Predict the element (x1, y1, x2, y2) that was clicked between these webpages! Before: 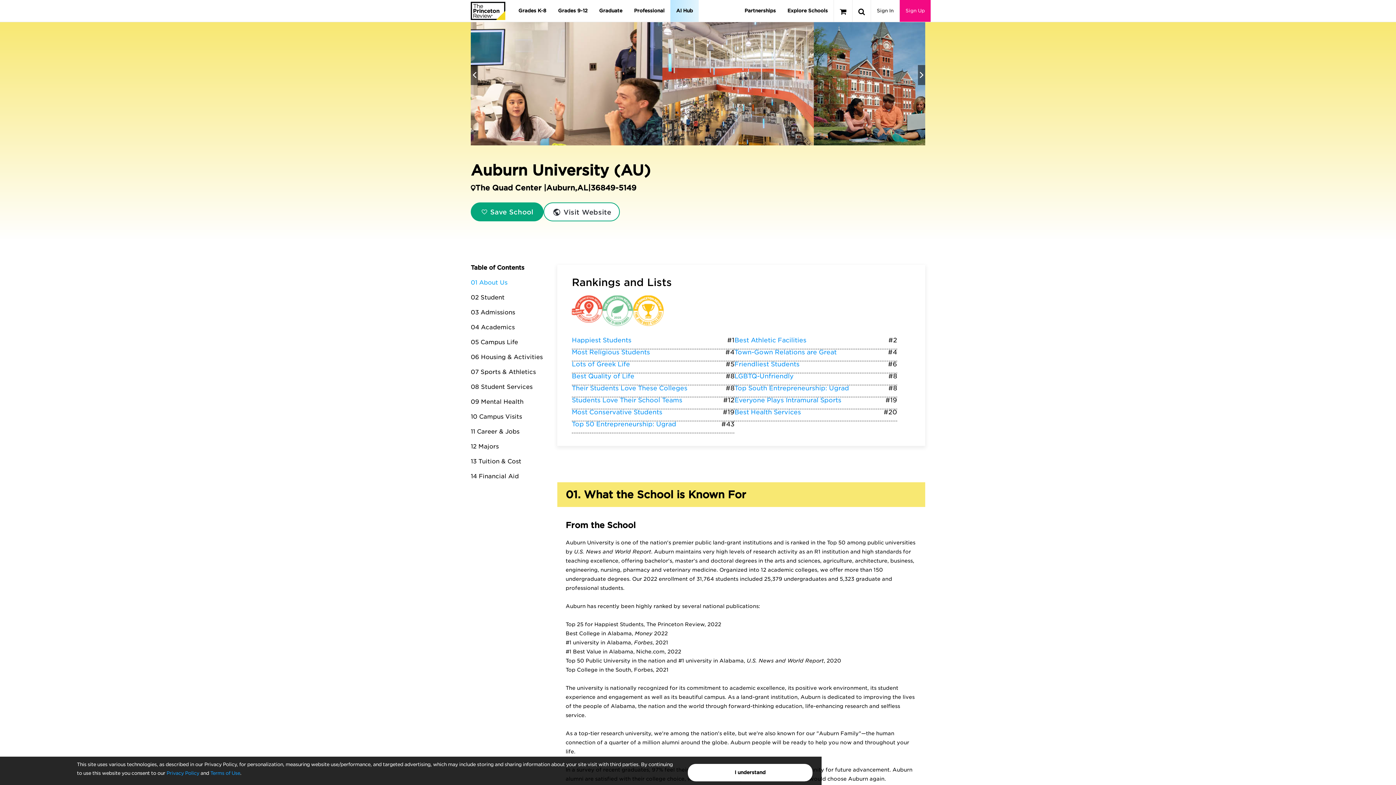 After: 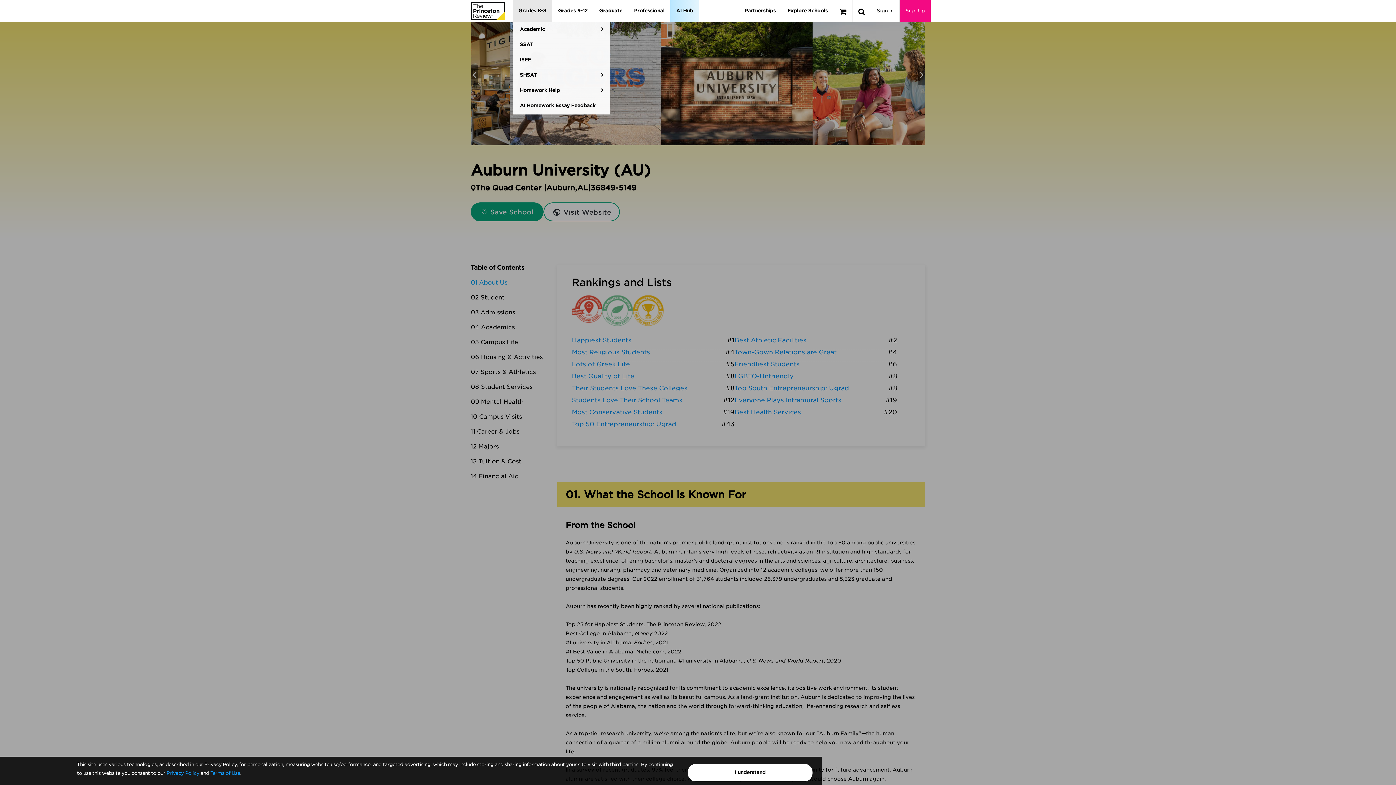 Action: bbox: (512, 0, 552, 21) label: Grades K-8